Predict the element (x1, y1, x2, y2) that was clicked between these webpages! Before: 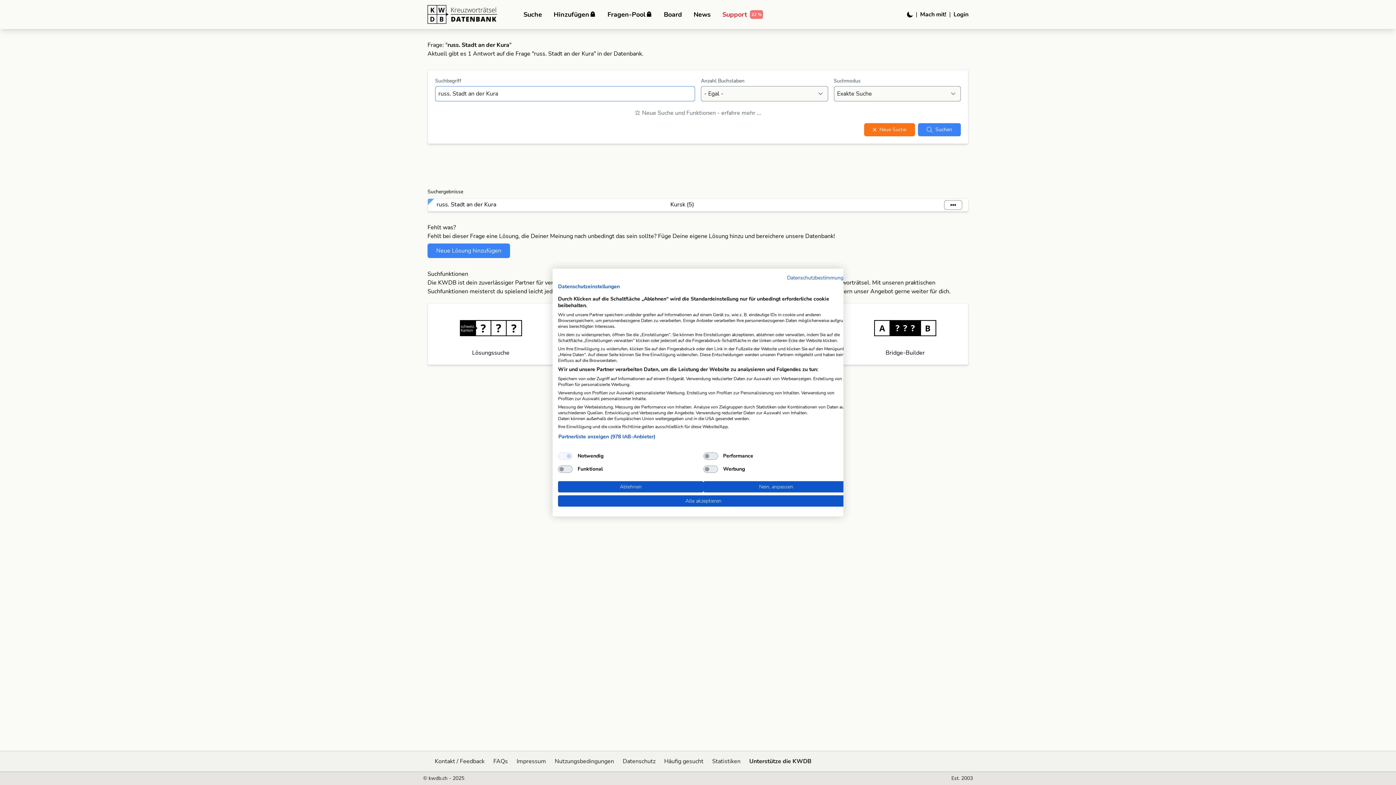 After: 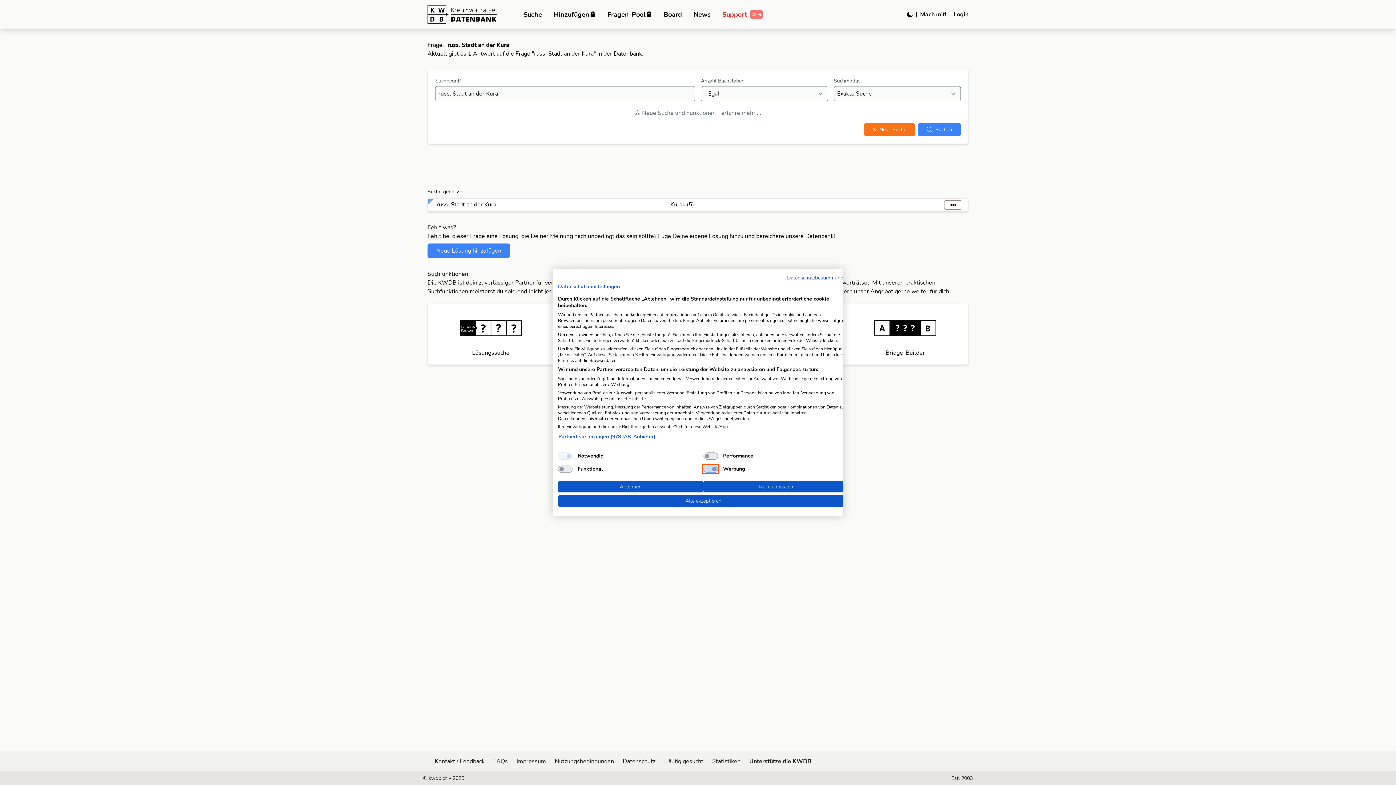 Action: label: Werbung bbox: (703, 465, 718, 473)